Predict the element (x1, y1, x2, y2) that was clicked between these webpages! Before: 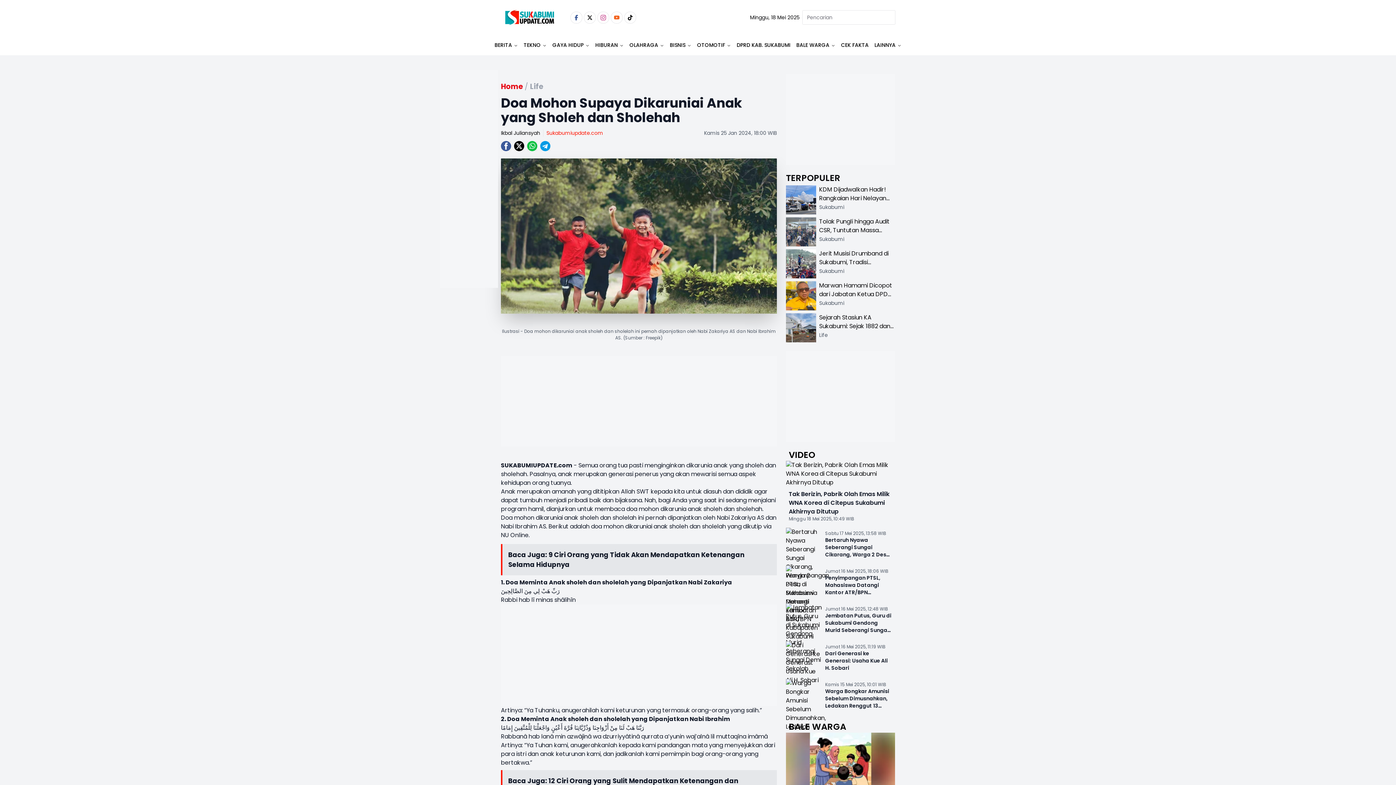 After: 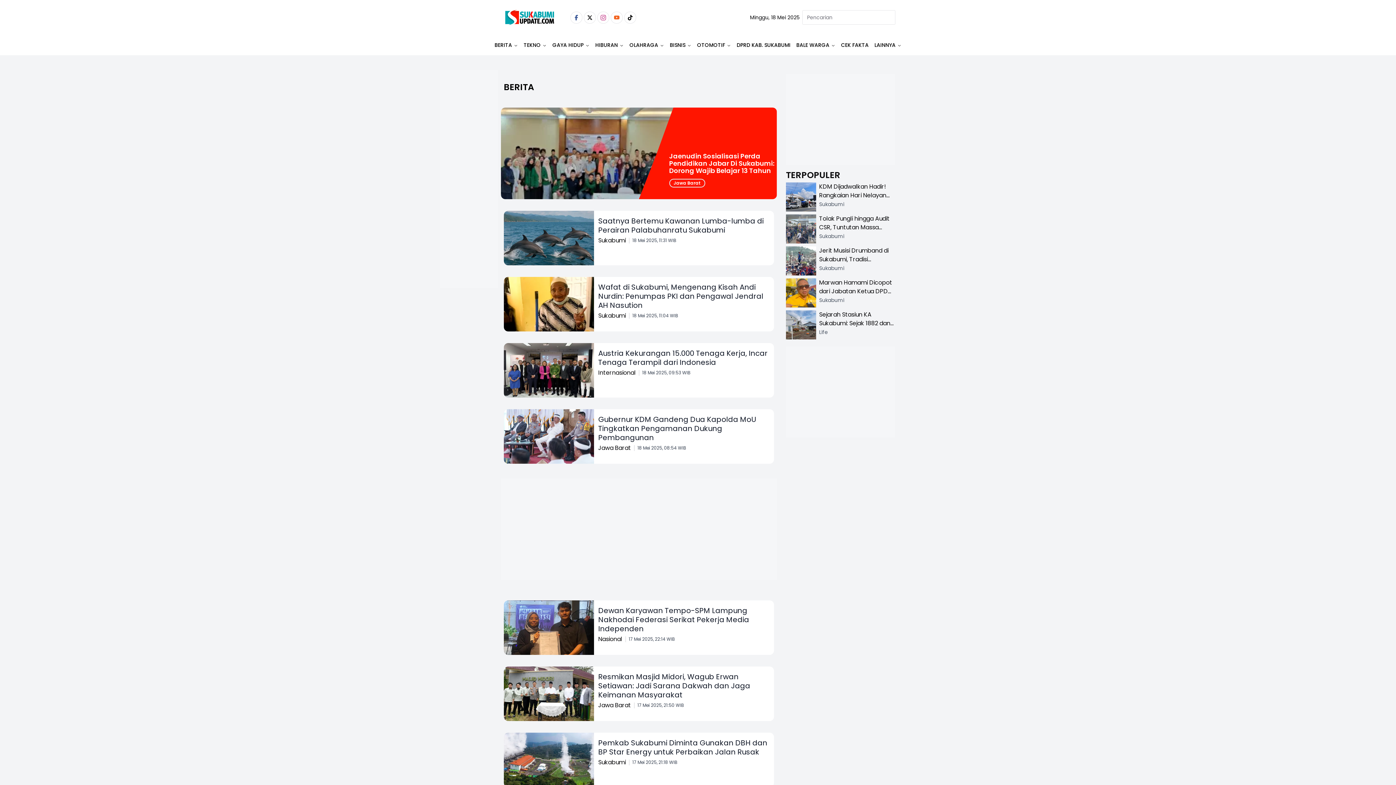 Action: bbox: (493, 38, 519, 51) label: BERITA